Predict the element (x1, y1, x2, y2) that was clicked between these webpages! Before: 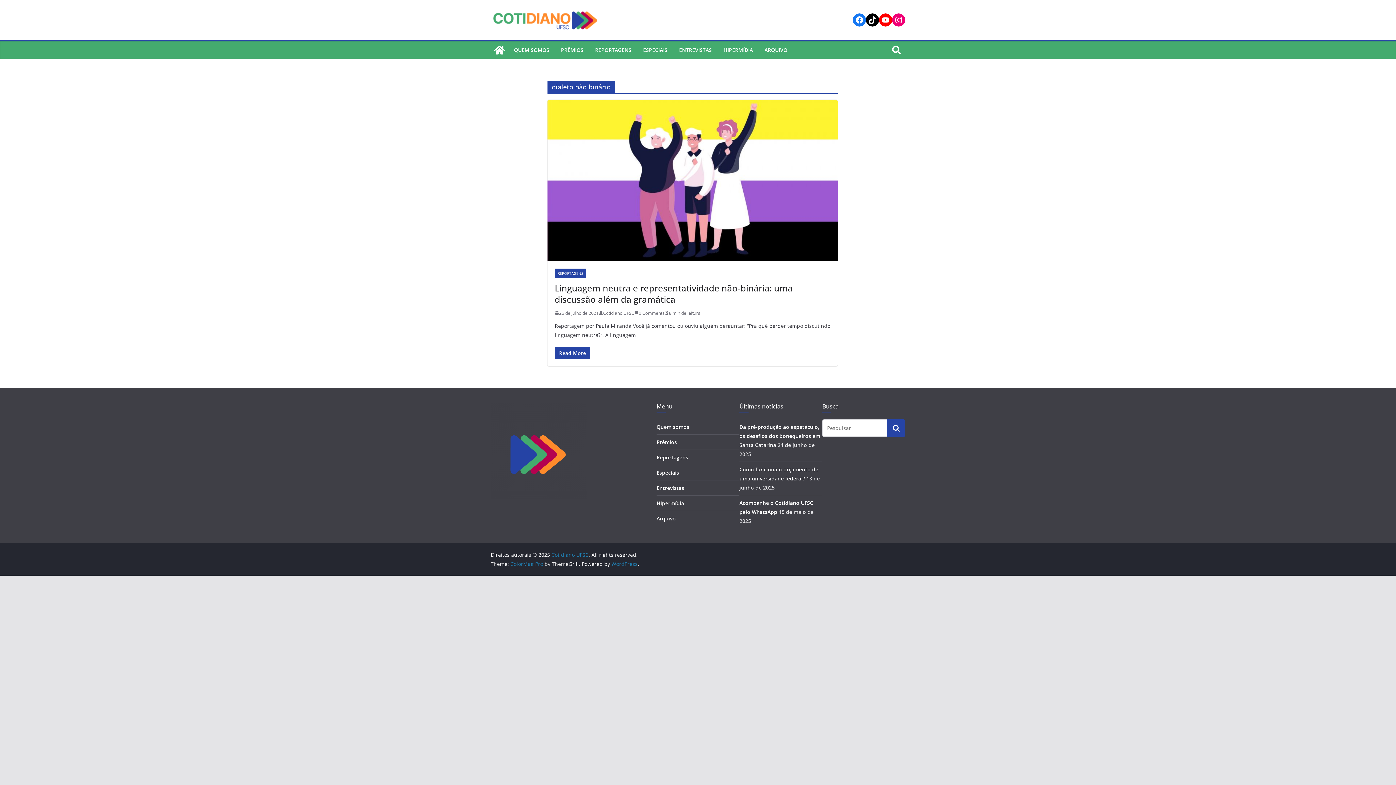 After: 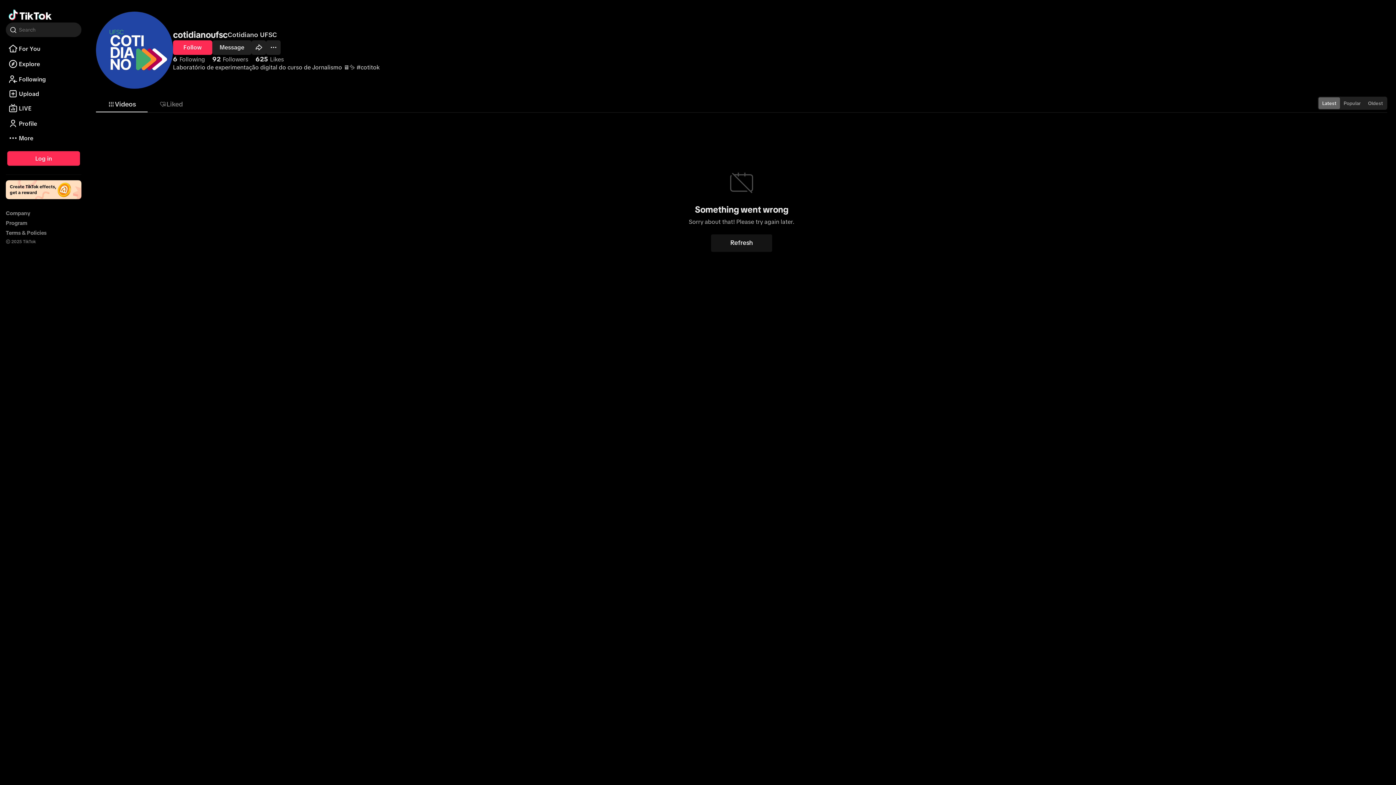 Action: bbox: (866, 13, 879, 26) label: TikTok